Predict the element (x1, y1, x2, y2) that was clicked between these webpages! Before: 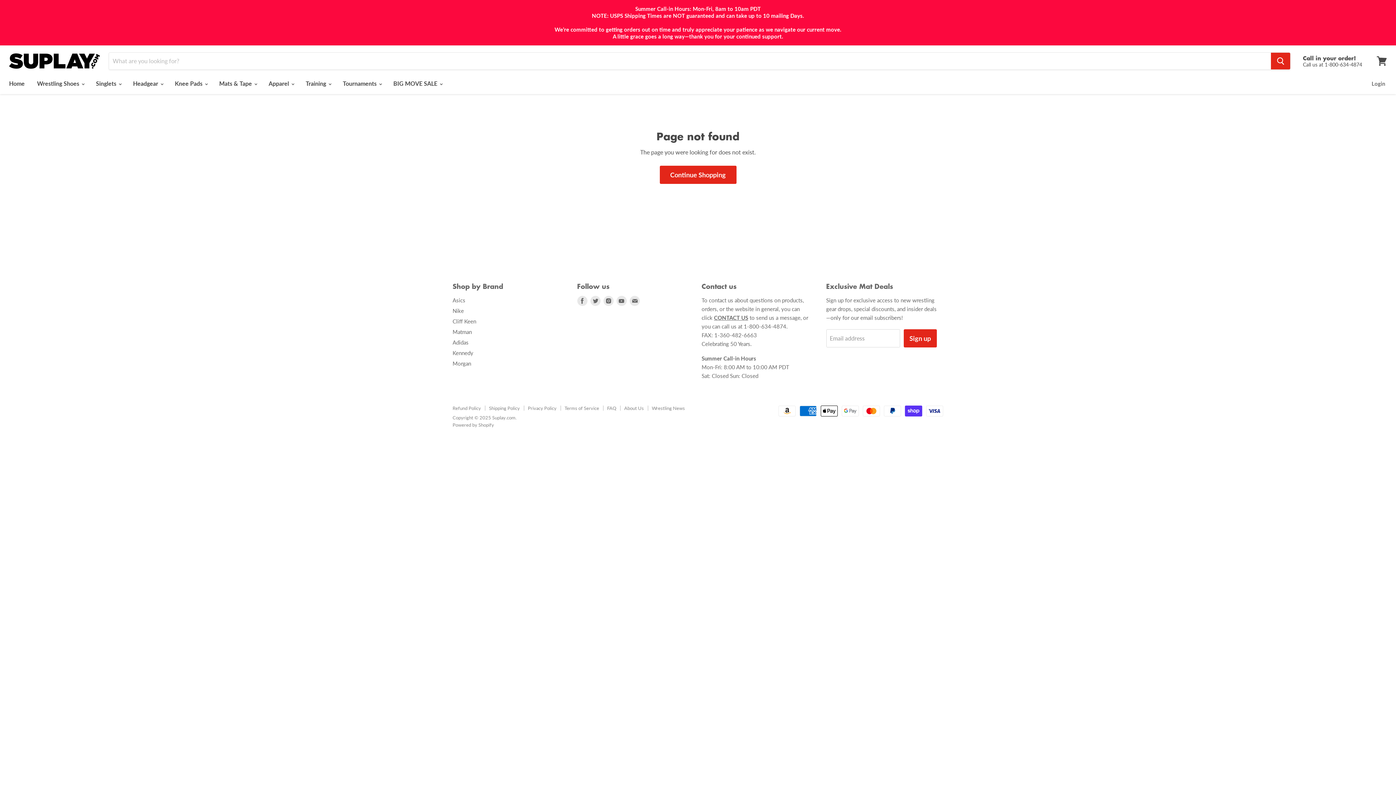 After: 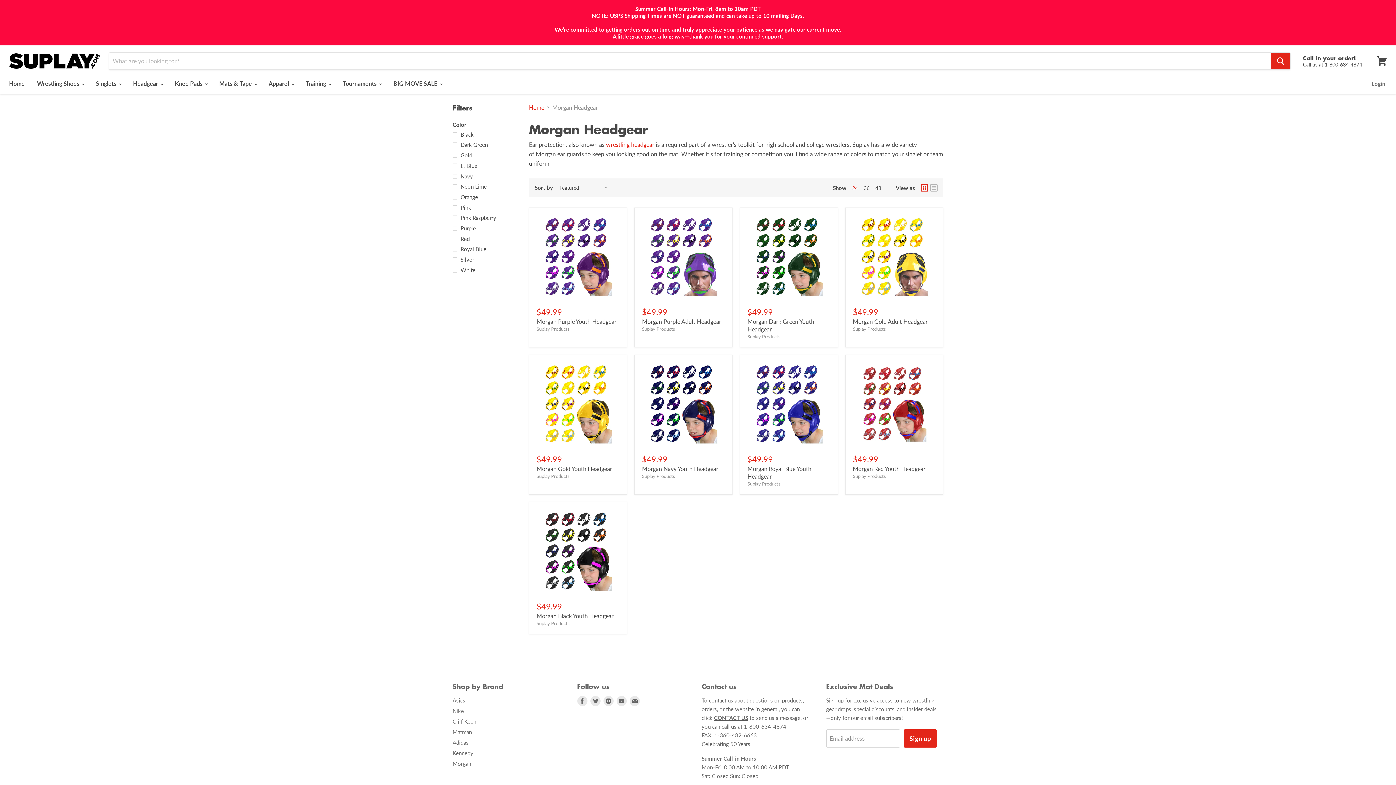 Action: bbox: (452, 360, 471, 366) label: Morgan